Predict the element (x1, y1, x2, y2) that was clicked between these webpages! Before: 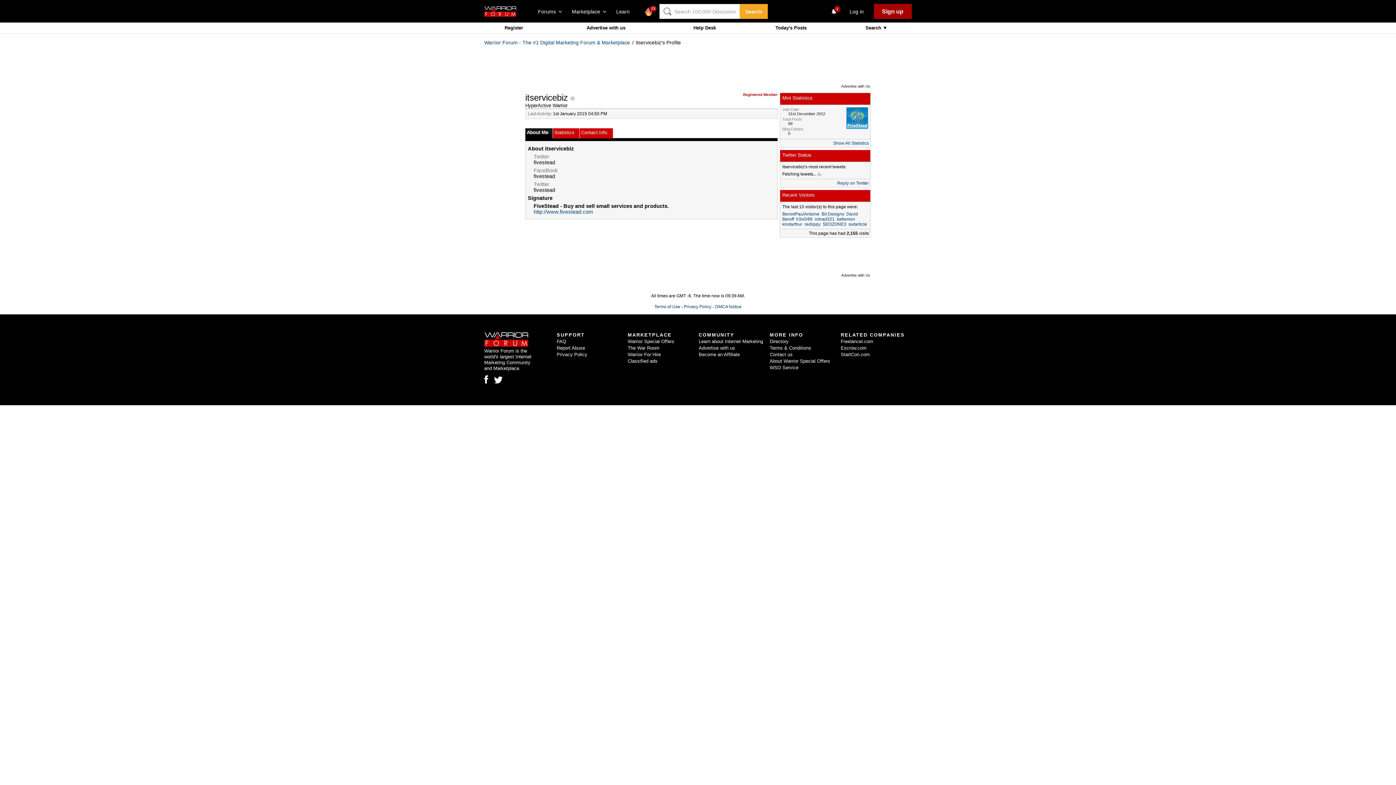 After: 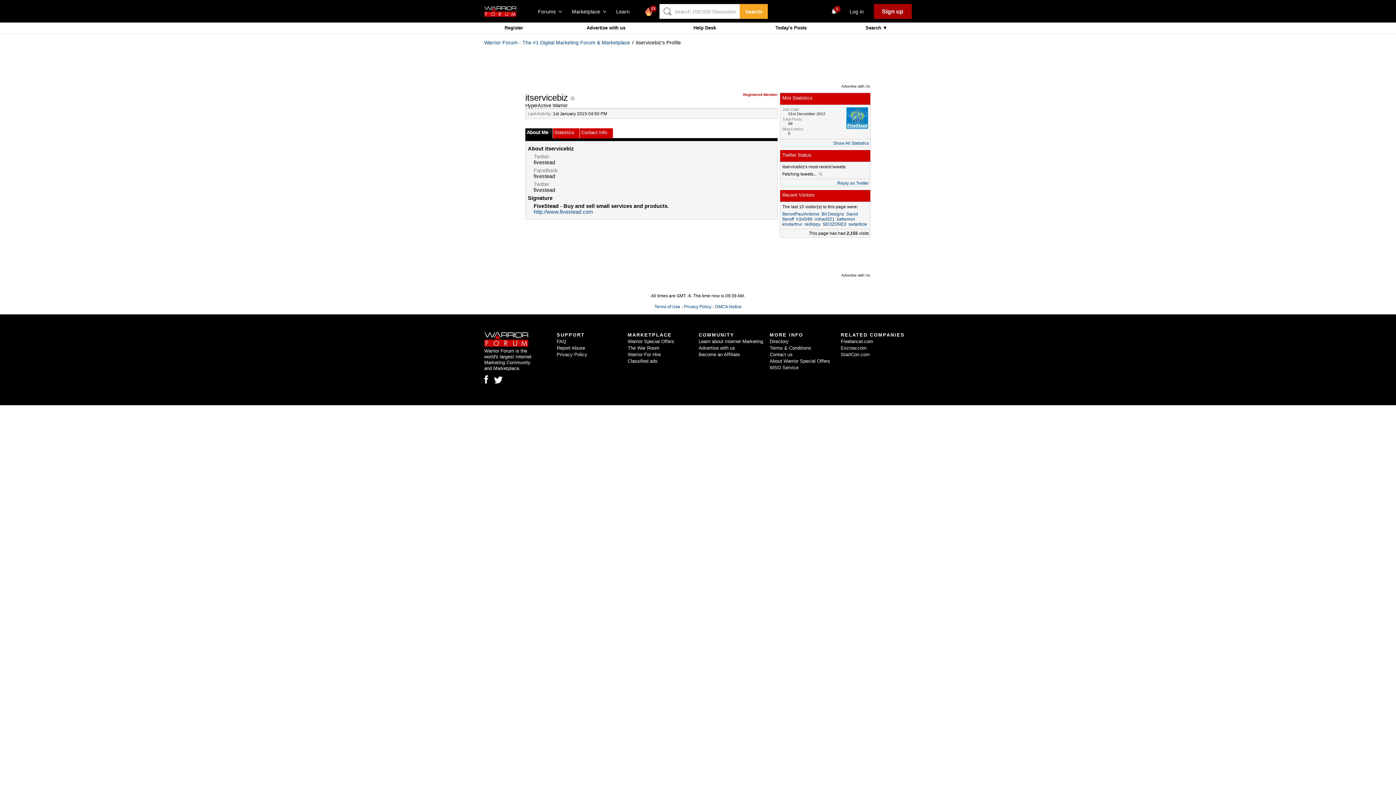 Action: bbox: (484, 375, 488, 384)